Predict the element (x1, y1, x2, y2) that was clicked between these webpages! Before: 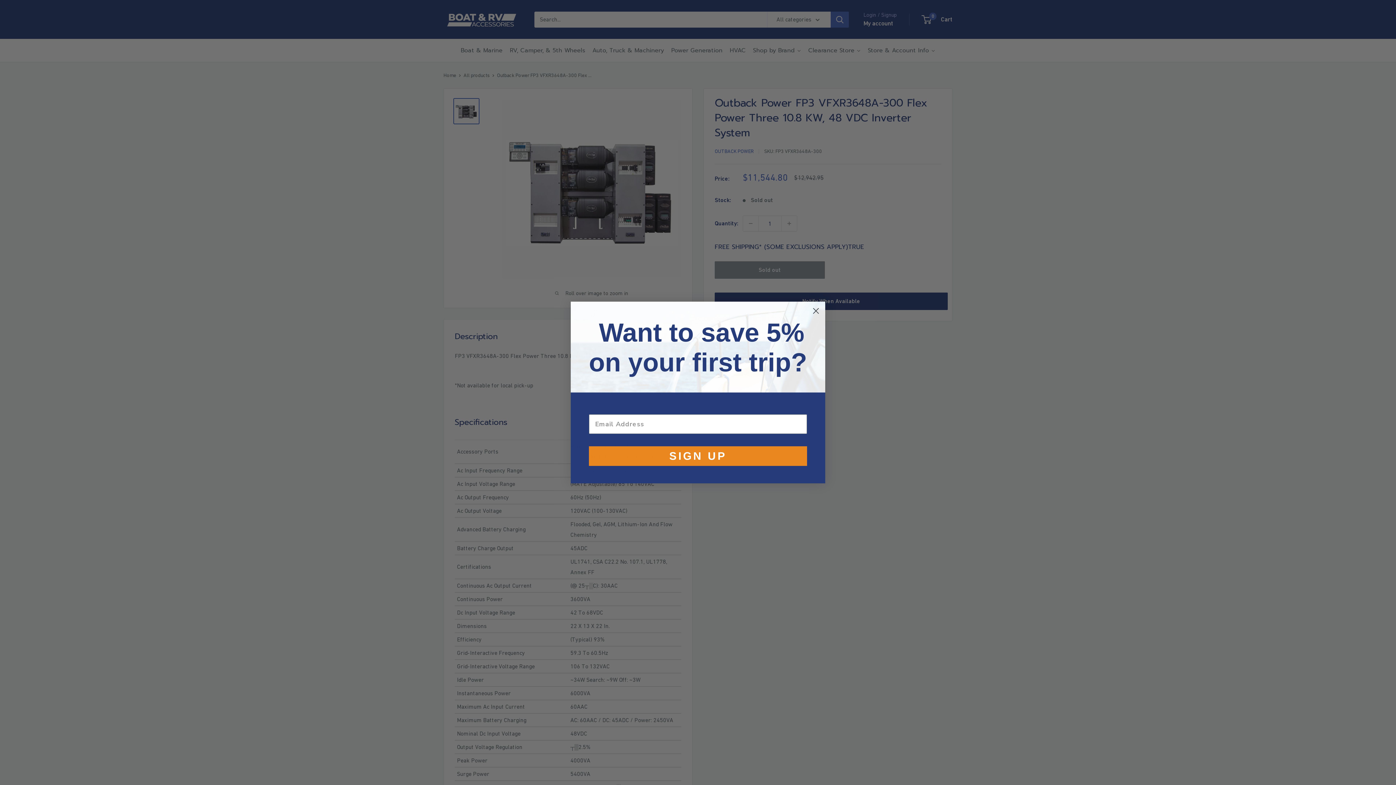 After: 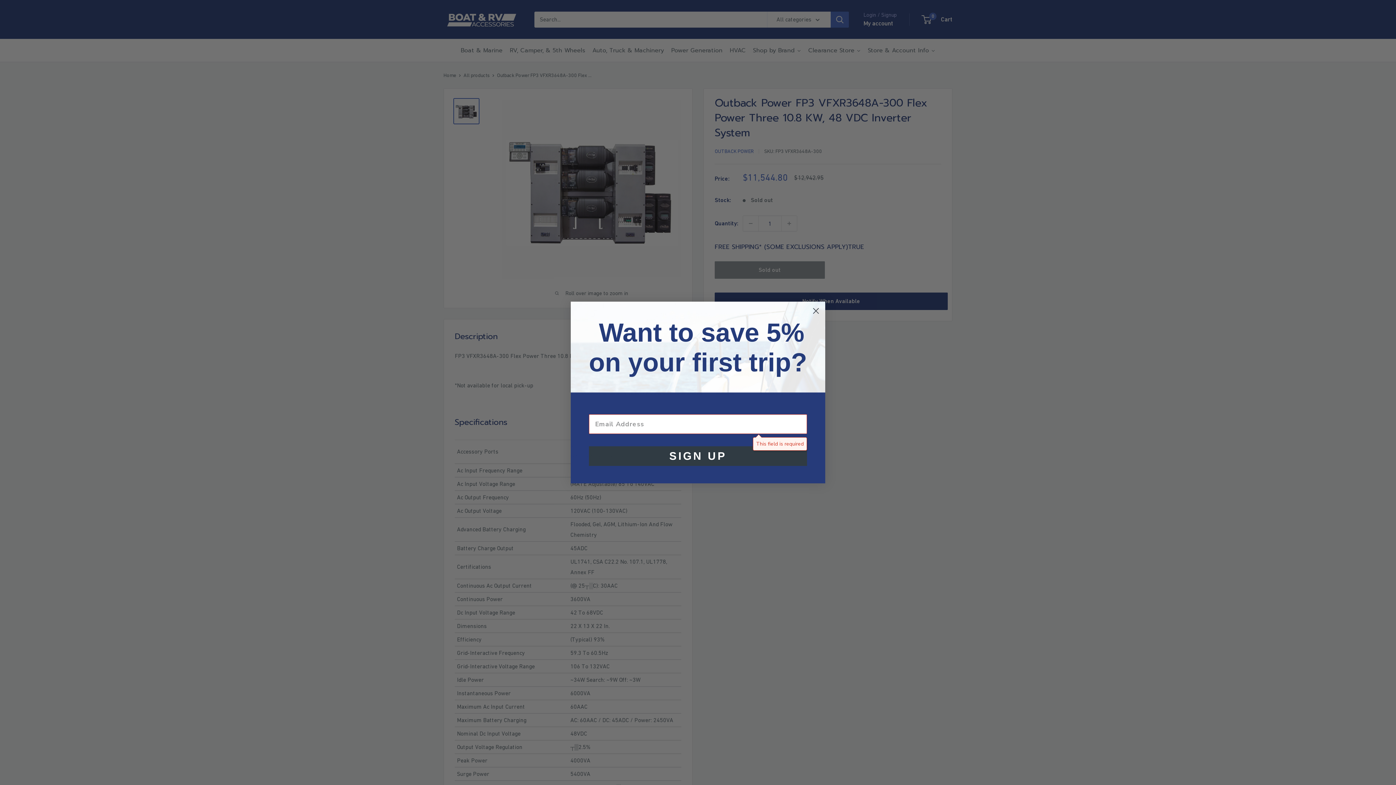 Action: bbox: (589, 446, 807, 466) label: SIGN UP